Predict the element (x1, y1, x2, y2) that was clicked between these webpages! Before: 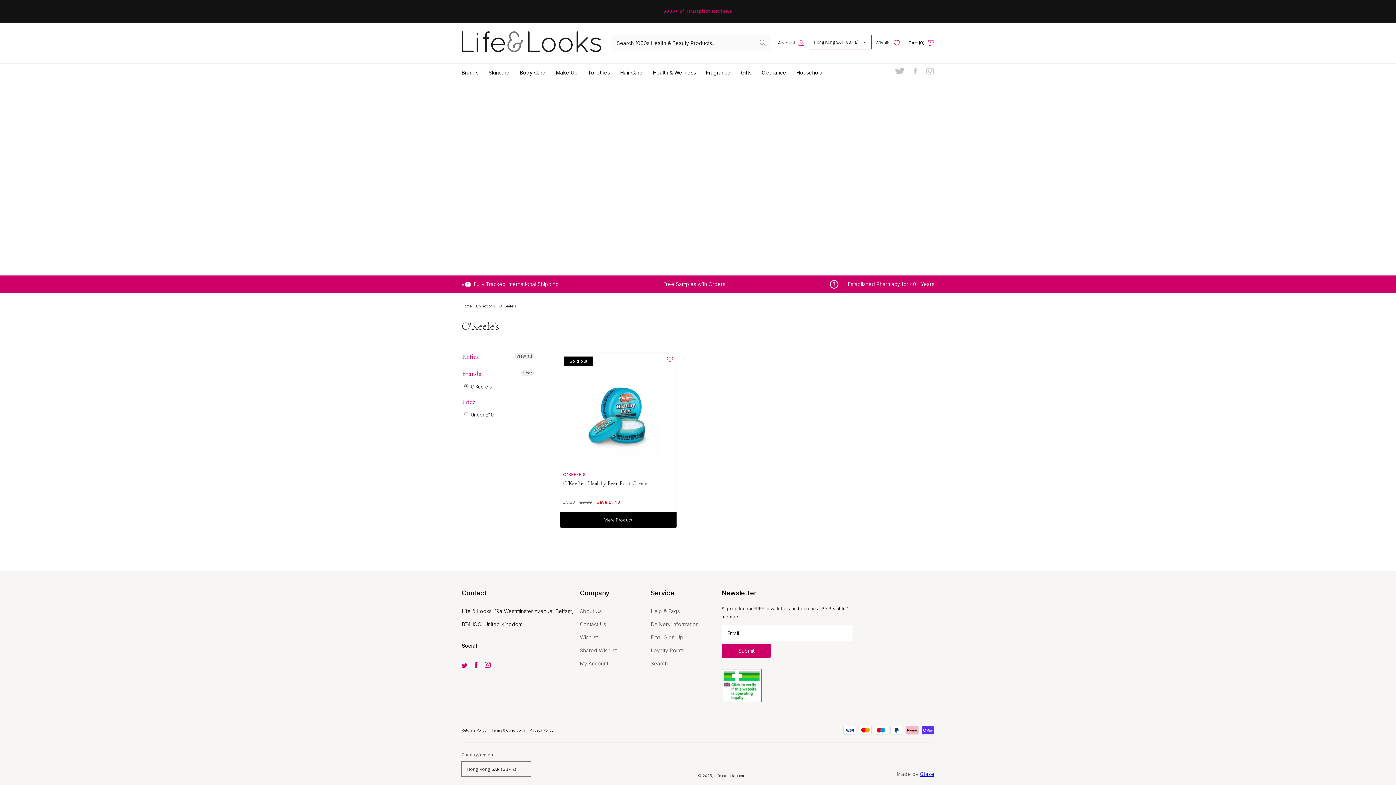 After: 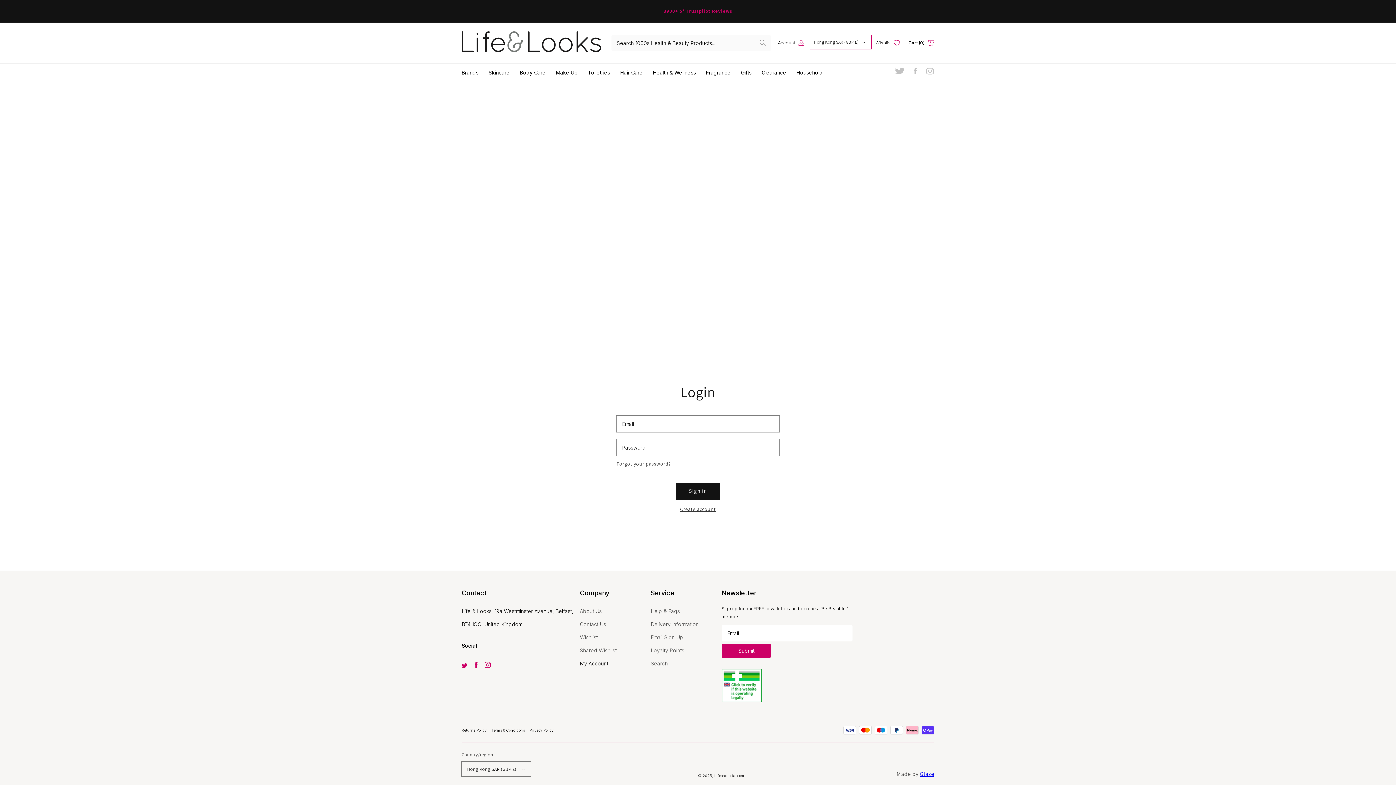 Action: bbox: (778, 35, 810, 51) label: Account